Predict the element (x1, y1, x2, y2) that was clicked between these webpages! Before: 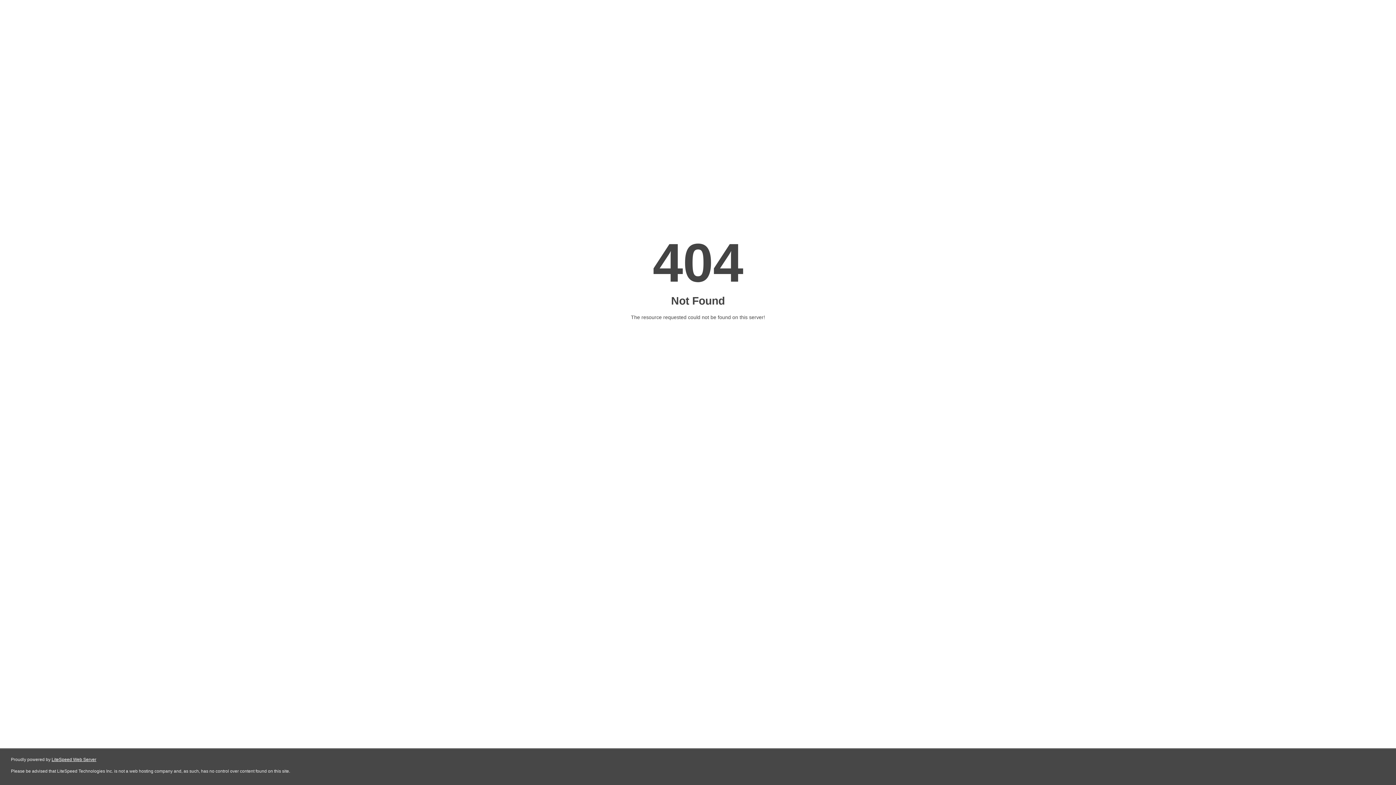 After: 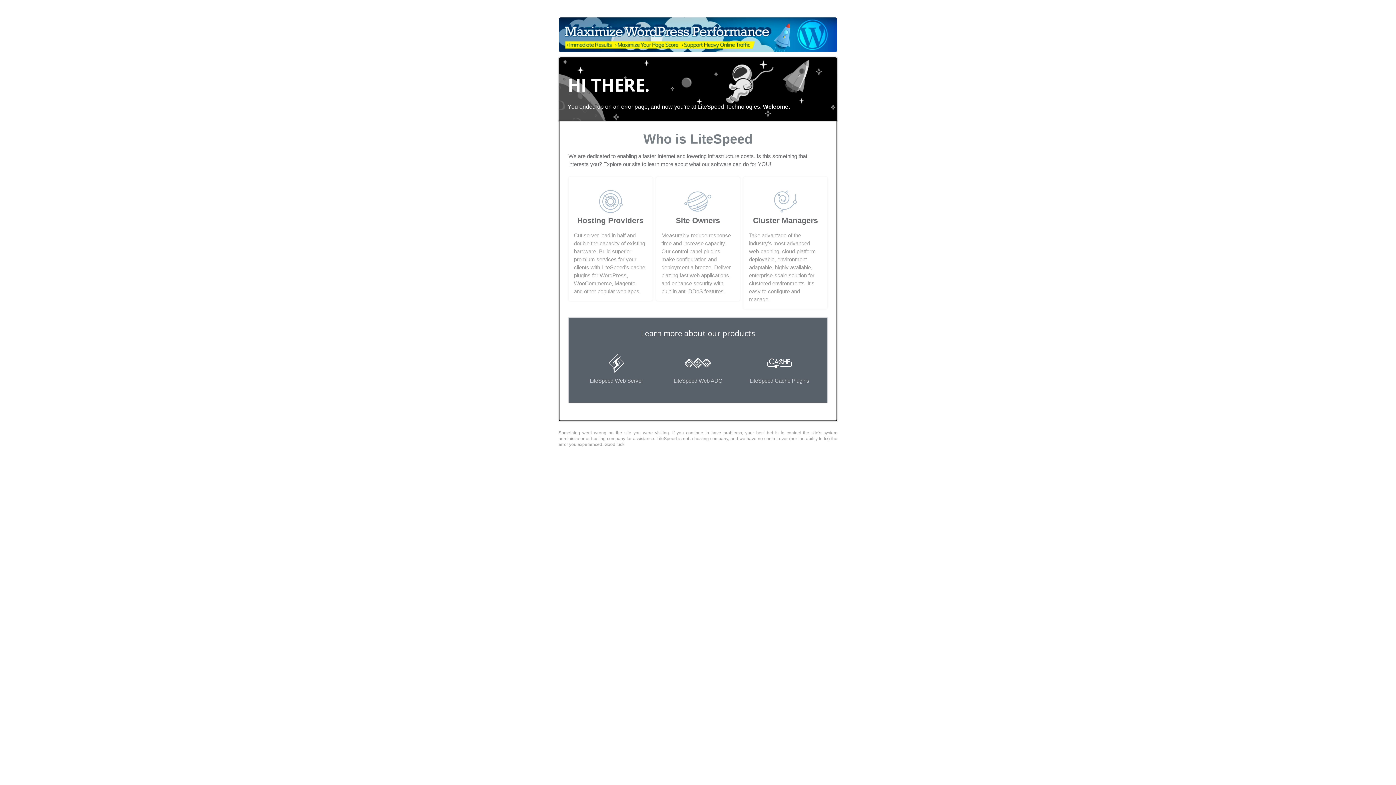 Action: label: LiteSpeed Web Server bbox: (51, 757, 96, 762)